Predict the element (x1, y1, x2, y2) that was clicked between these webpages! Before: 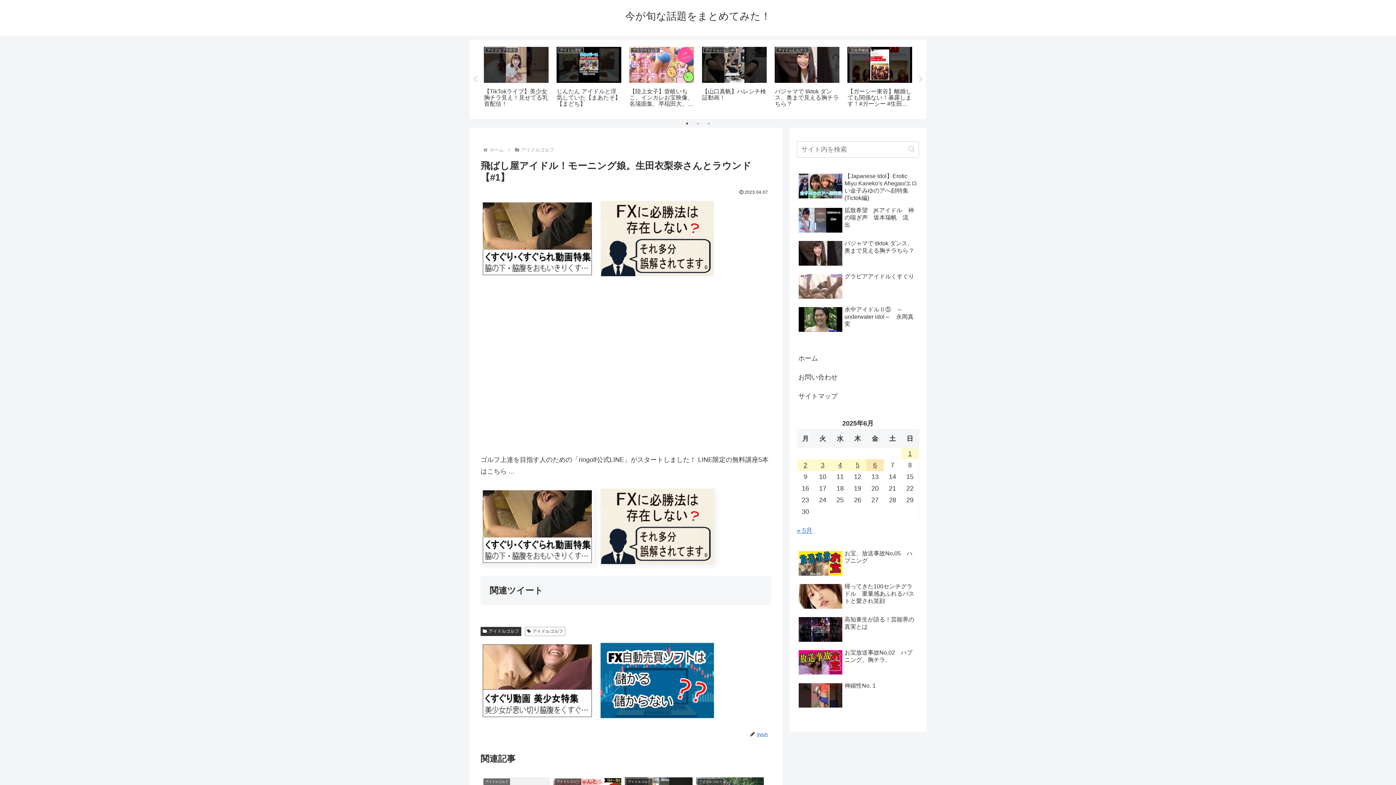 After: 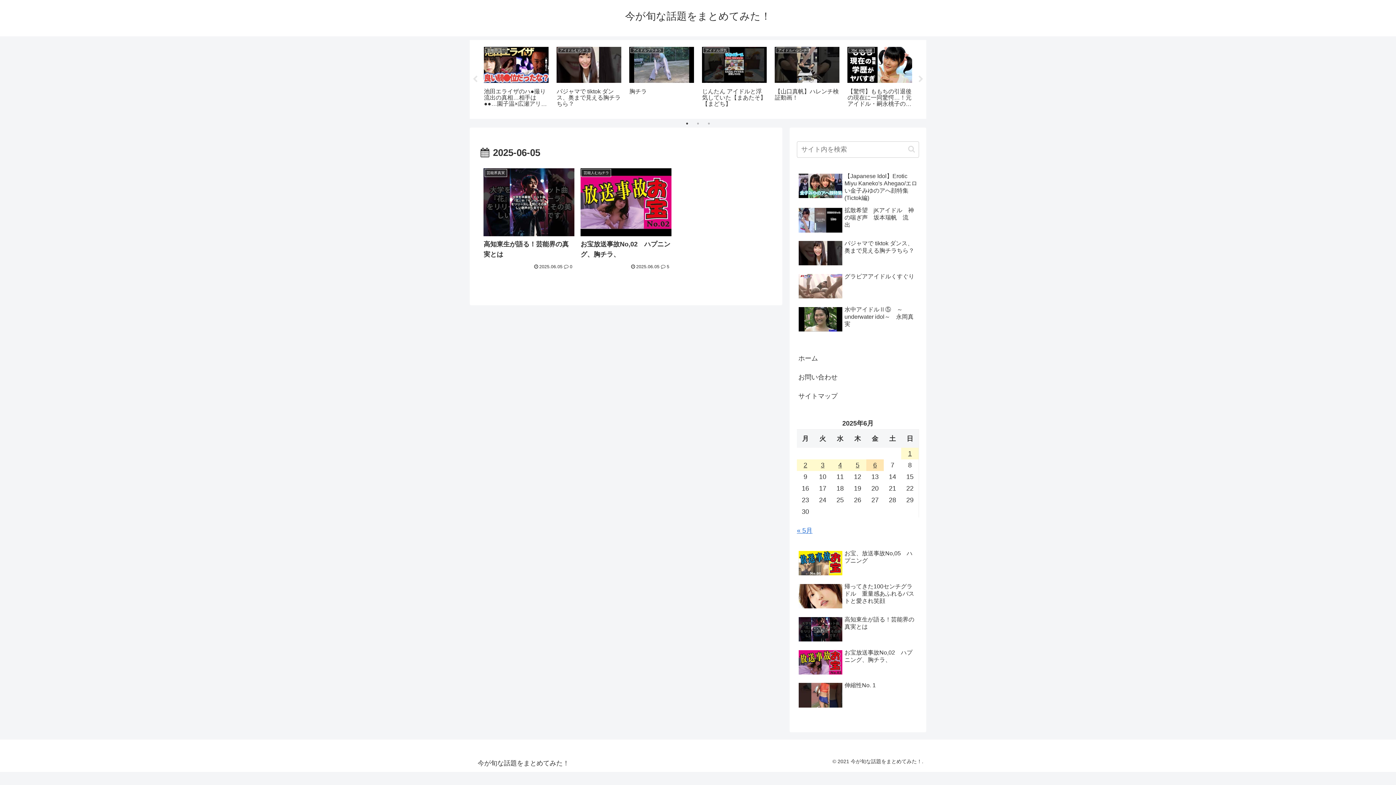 Action: label: 2025年6月5日 に投稿を公開 bbox: (849, 459, 866, 471)